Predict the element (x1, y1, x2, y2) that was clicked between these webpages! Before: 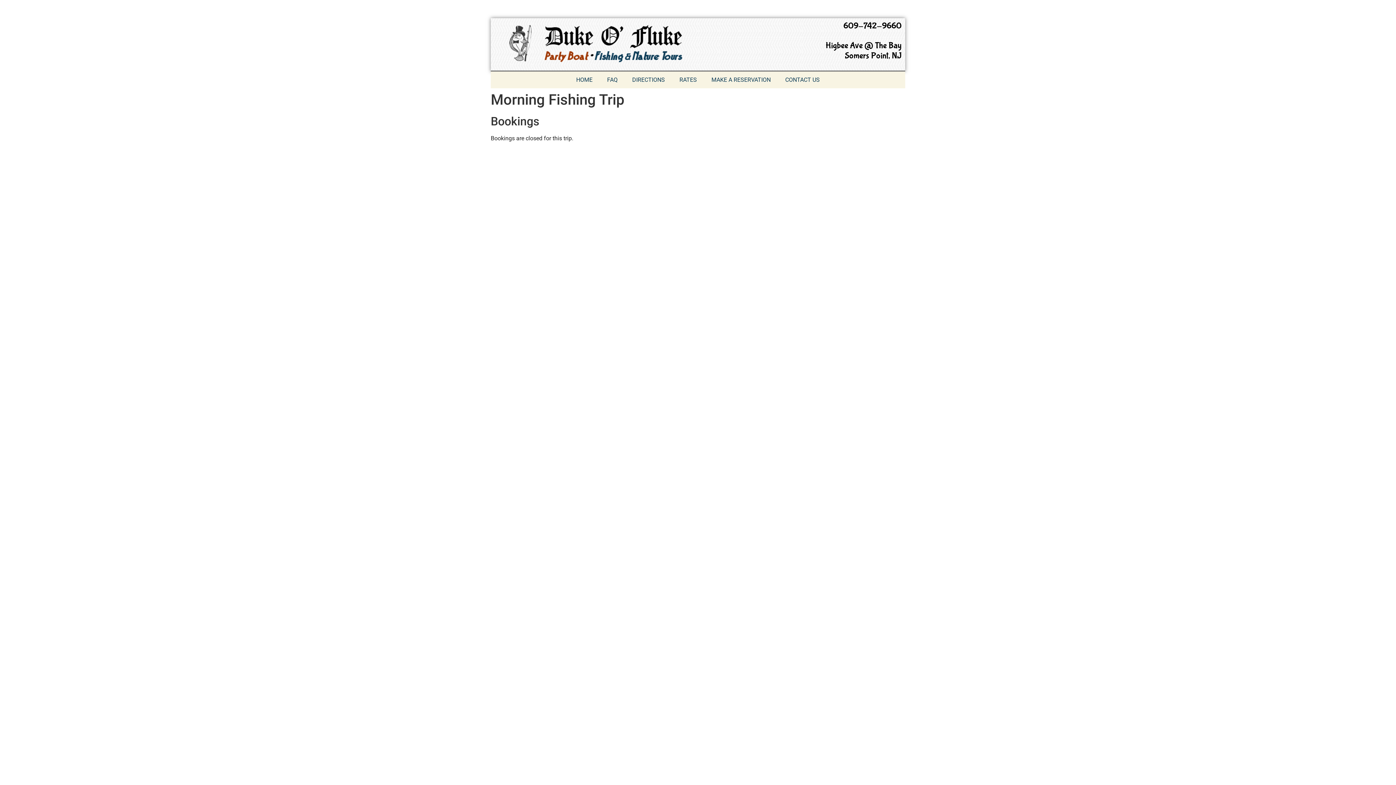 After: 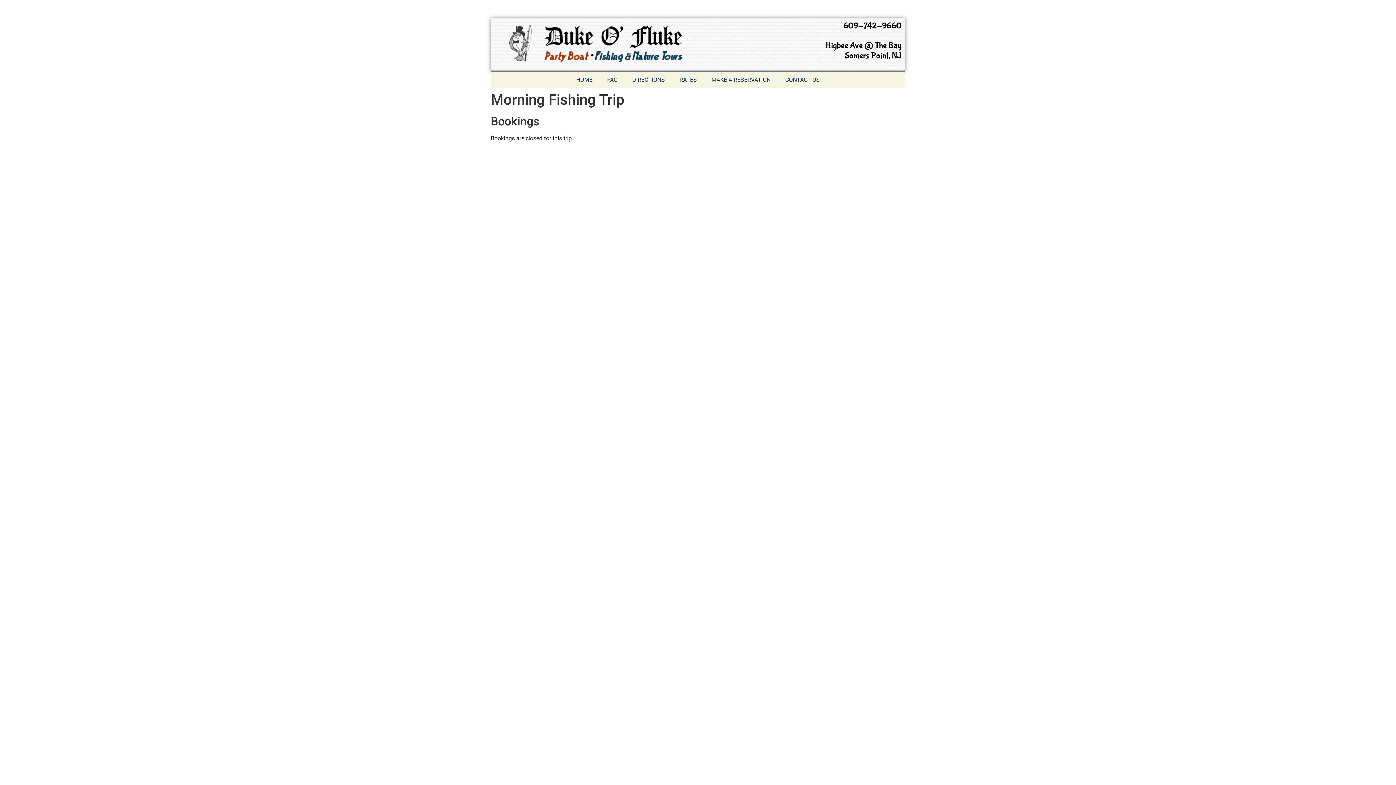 Action: bbox: (843, 21, 901, 30) label: 609-742-9660